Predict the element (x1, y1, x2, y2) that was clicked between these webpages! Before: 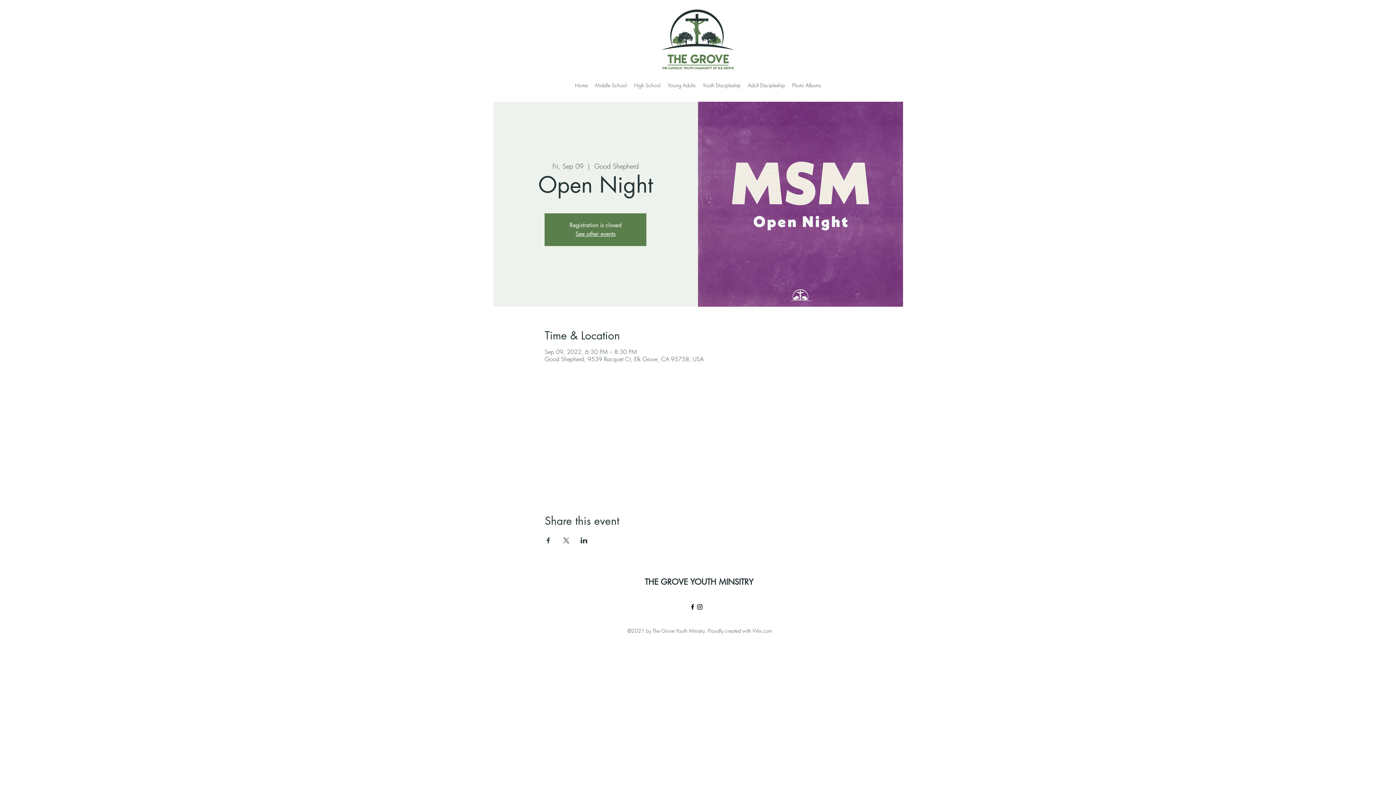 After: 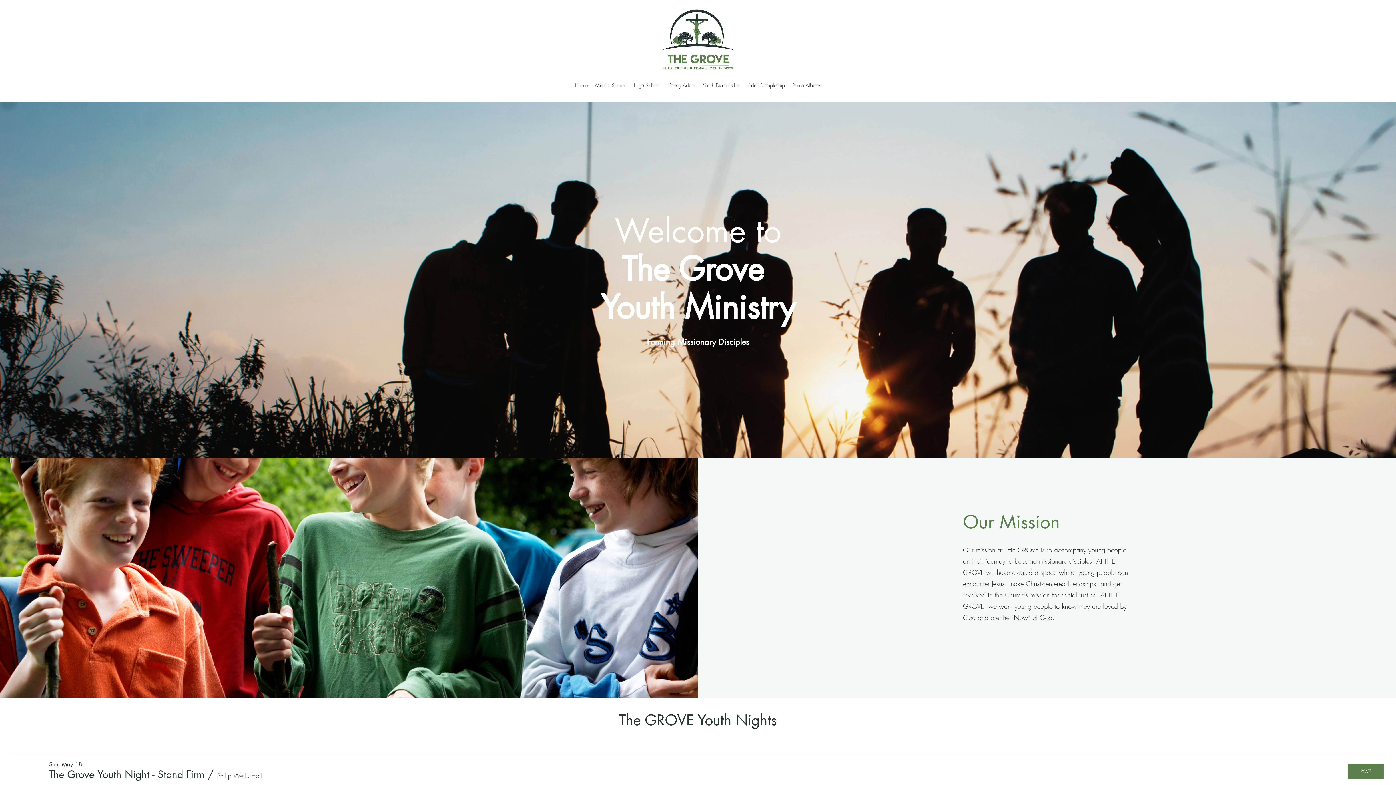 Action: bbox: (571, 80, 591, 90) label: Home